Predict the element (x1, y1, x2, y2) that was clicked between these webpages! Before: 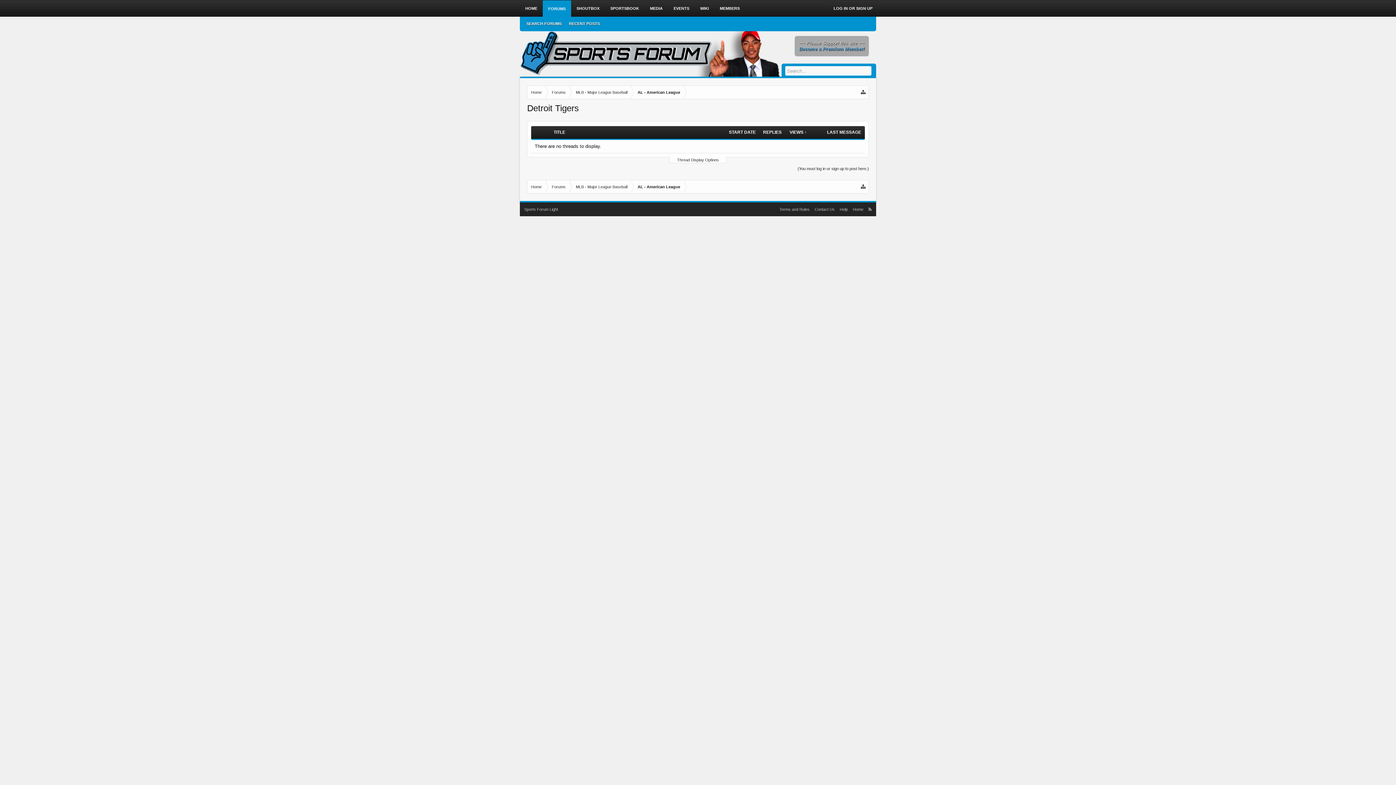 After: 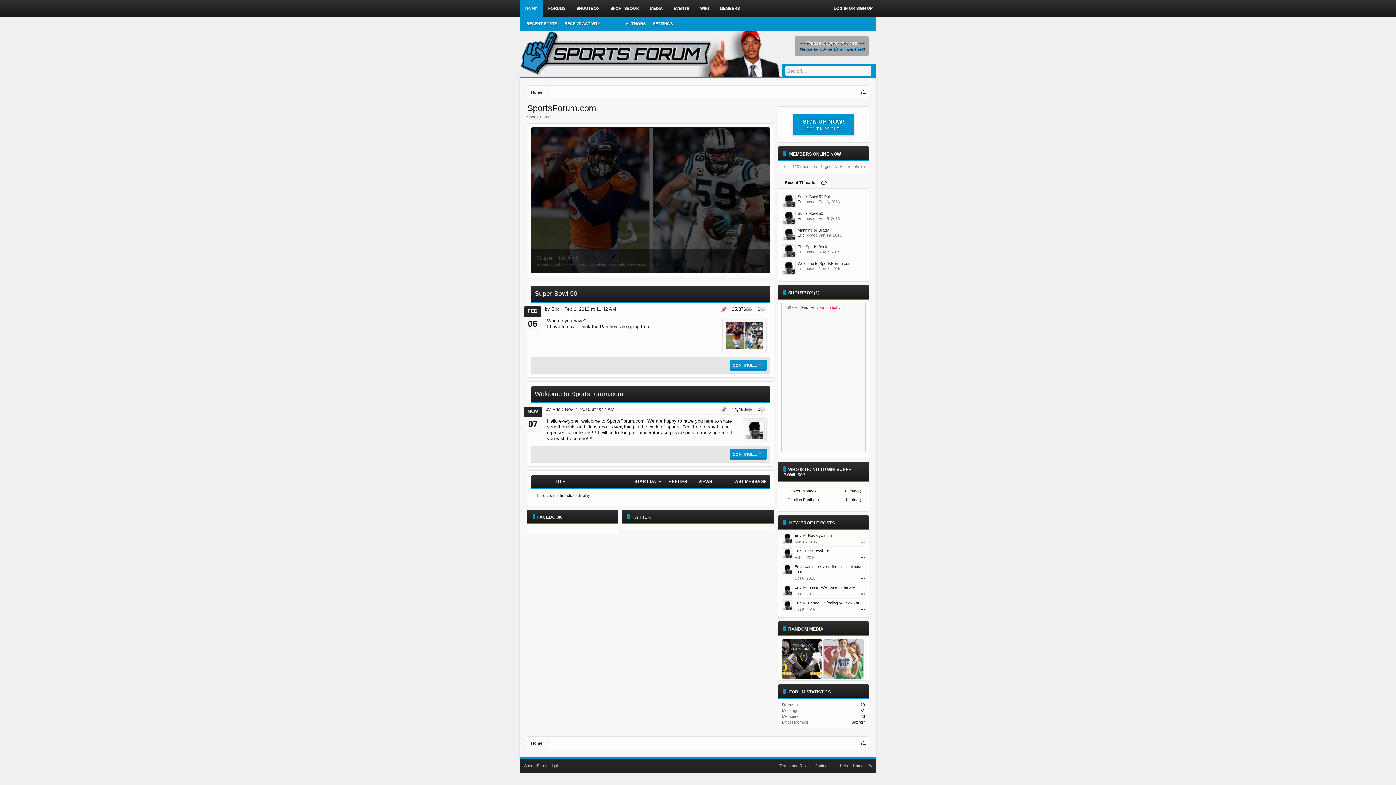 Action: bbox: (850, 202, 866, 216) label: Home